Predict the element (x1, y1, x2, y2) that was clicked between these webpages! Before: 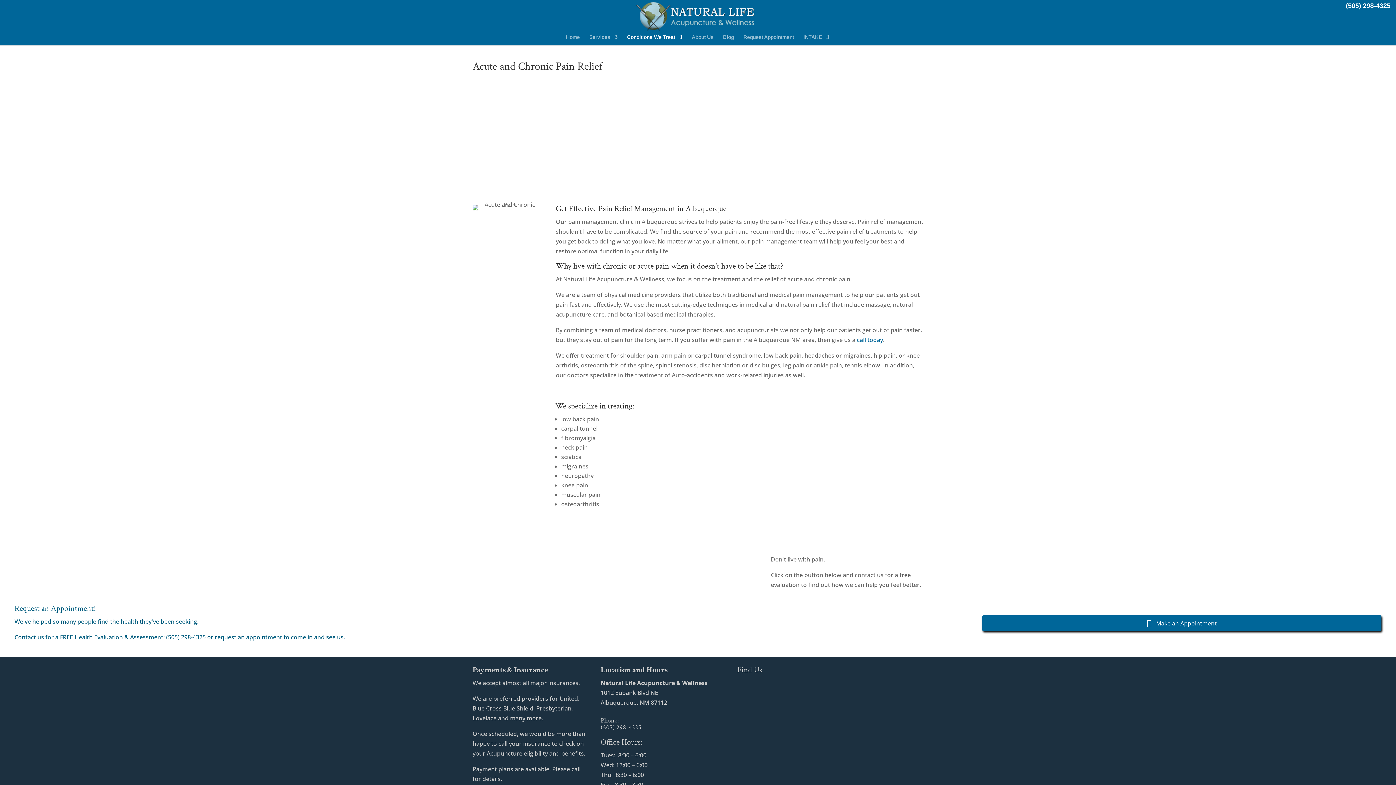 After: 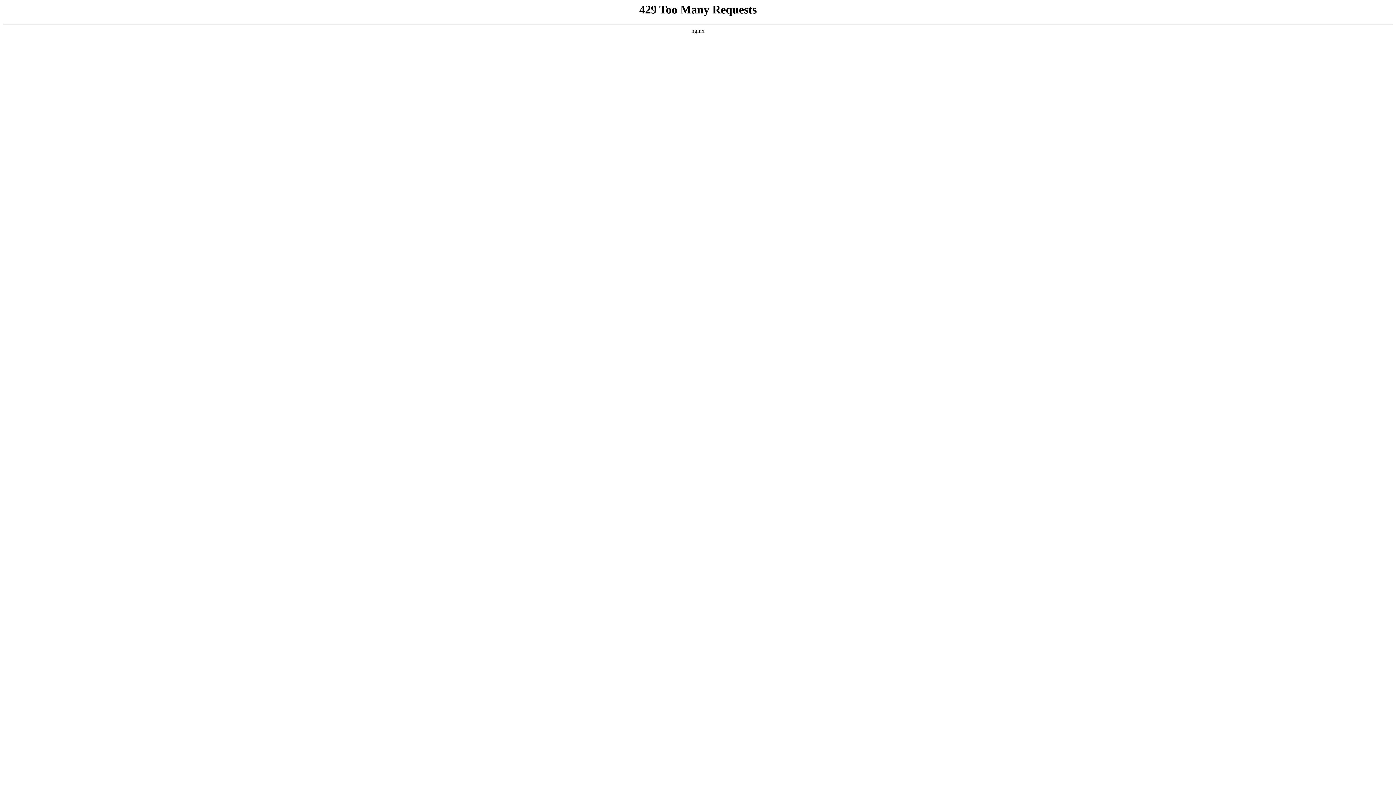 Action: bbox: (743, 34, 794, 45) label: Request Appointment